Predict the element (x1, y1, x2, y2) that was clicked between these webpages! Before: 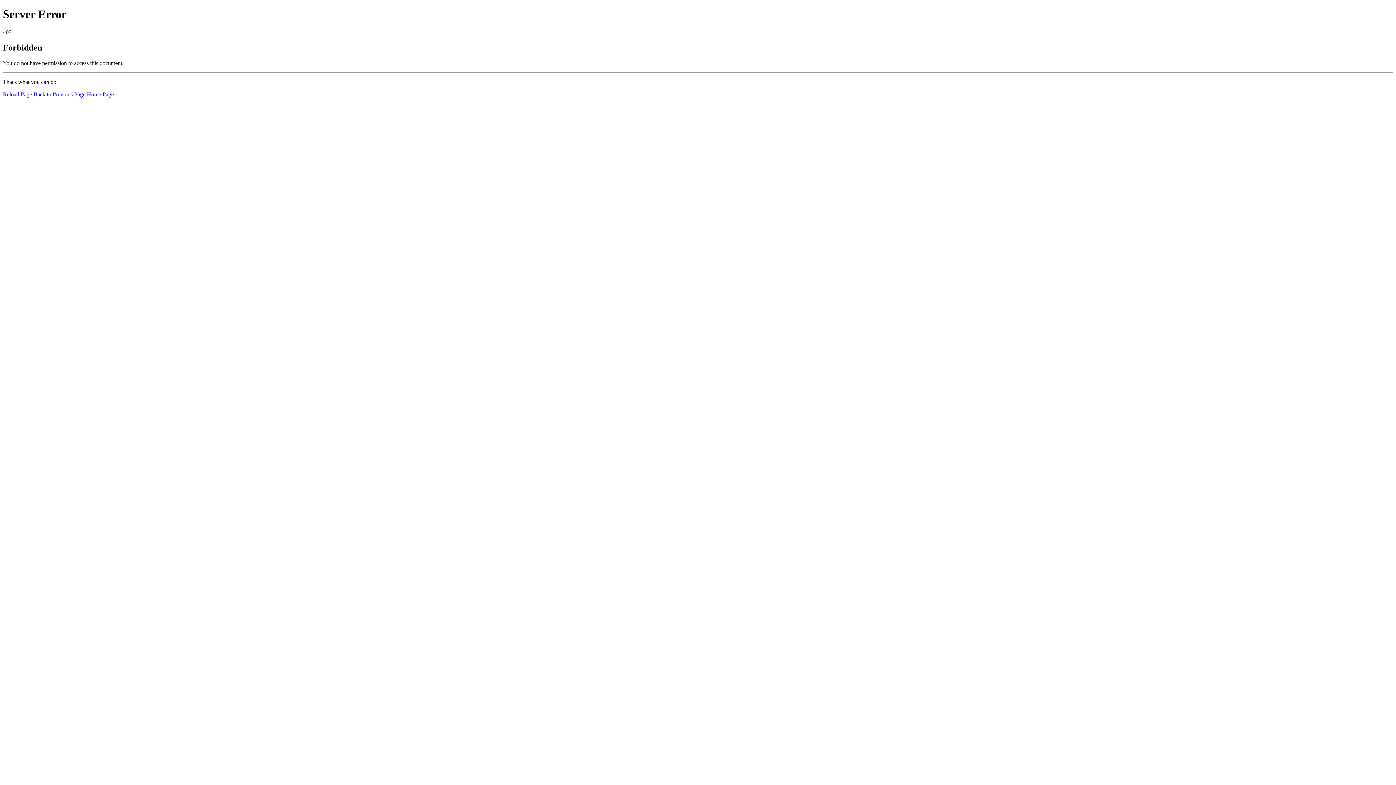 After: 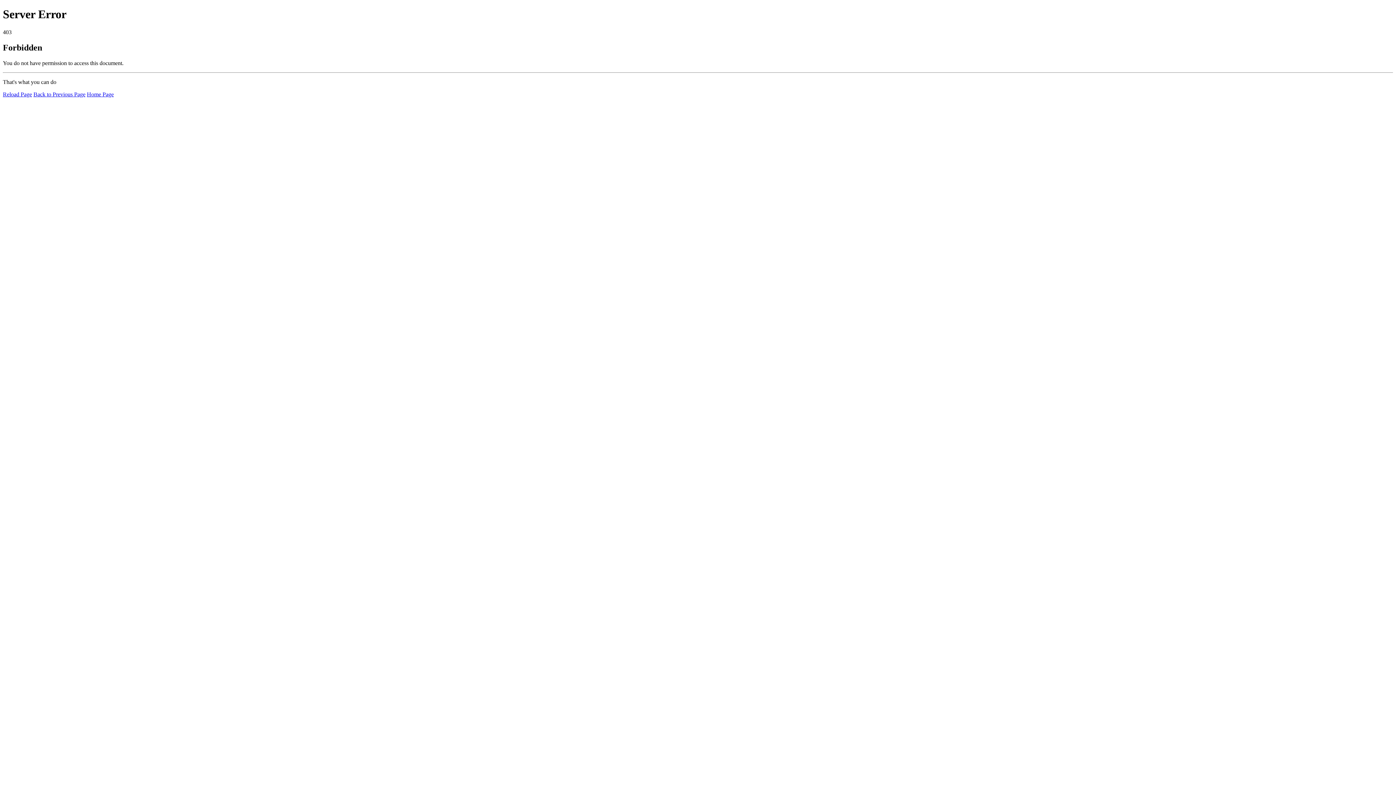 Action: label: Reload Page bbox: (2, 91, 32, 97)